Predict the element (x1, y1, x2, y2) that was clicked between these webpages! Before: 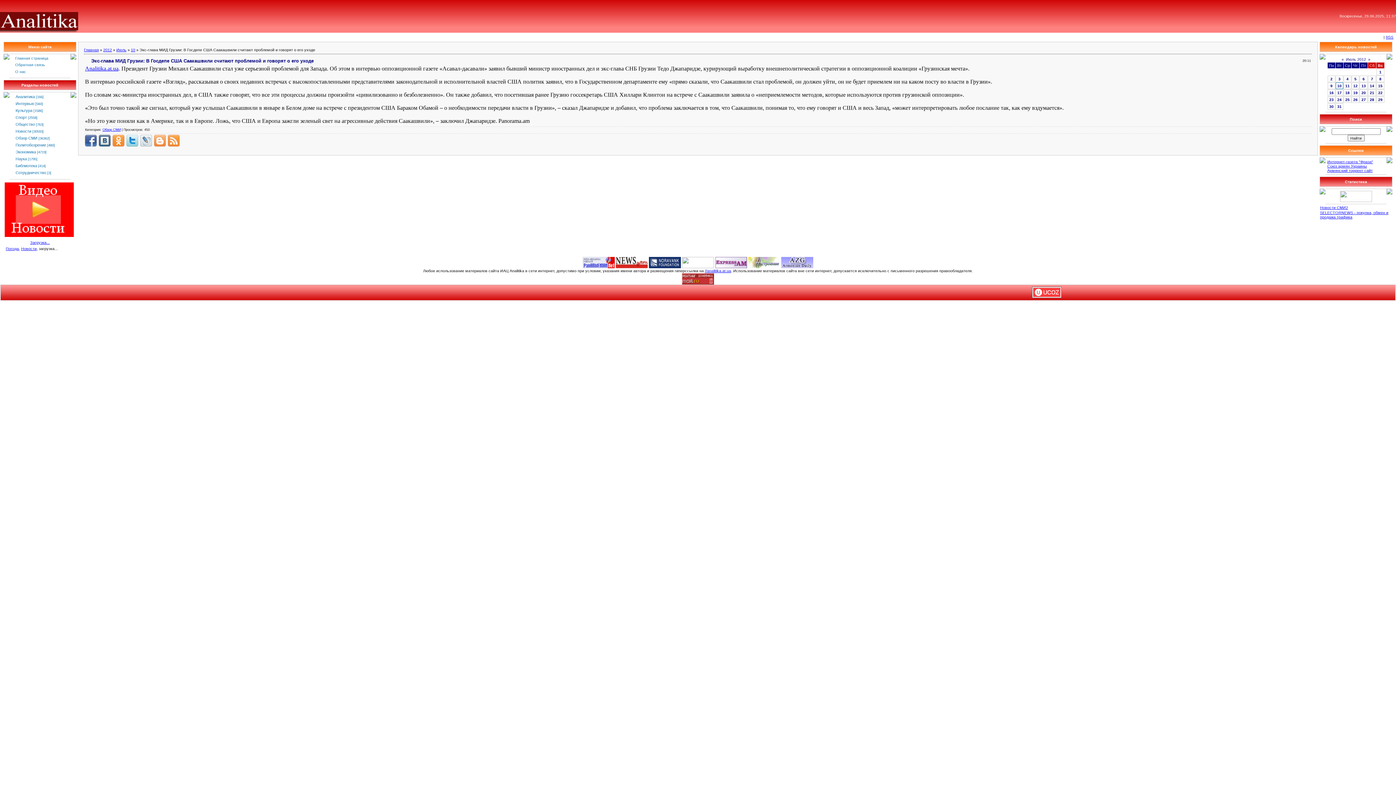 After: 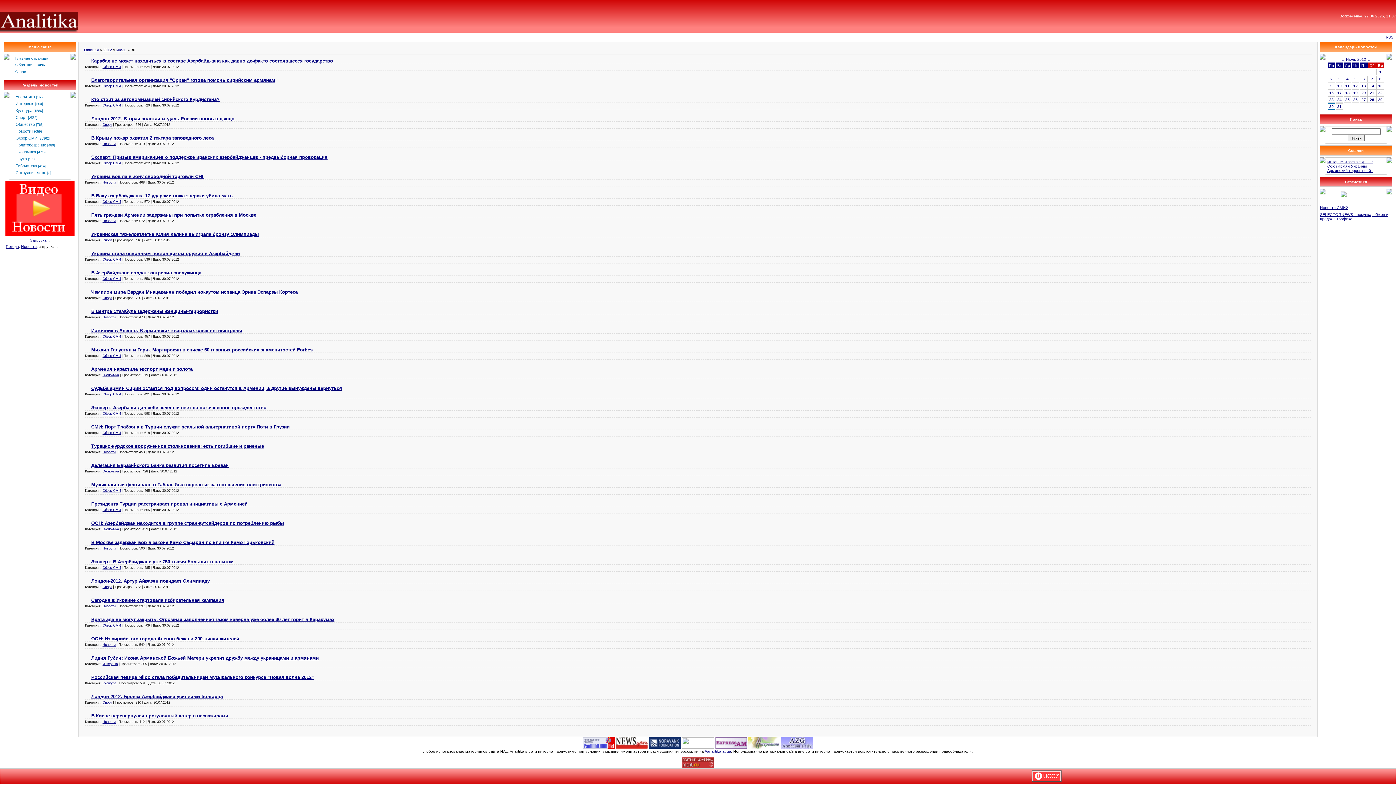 Action: label: 30 bbox: (1329, 104, 1334, 108)